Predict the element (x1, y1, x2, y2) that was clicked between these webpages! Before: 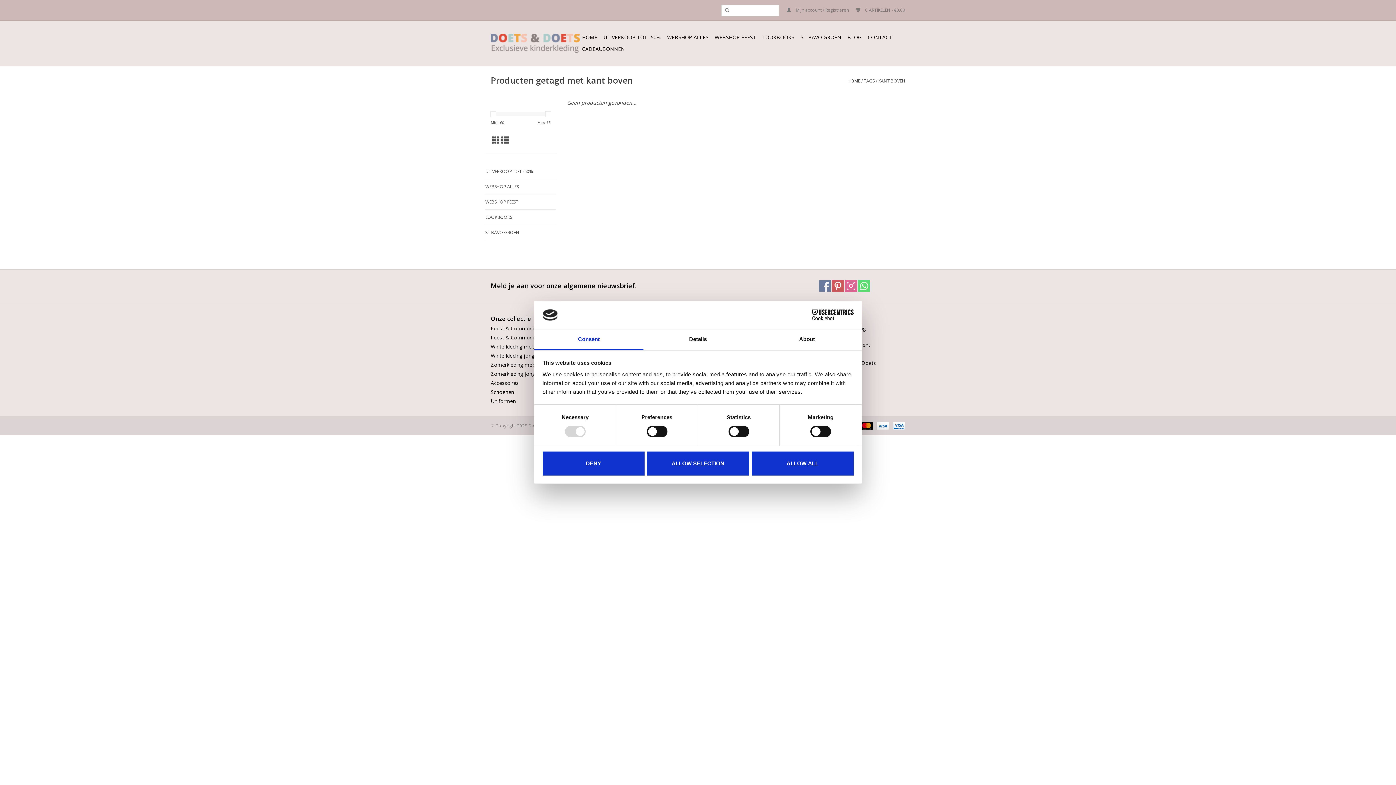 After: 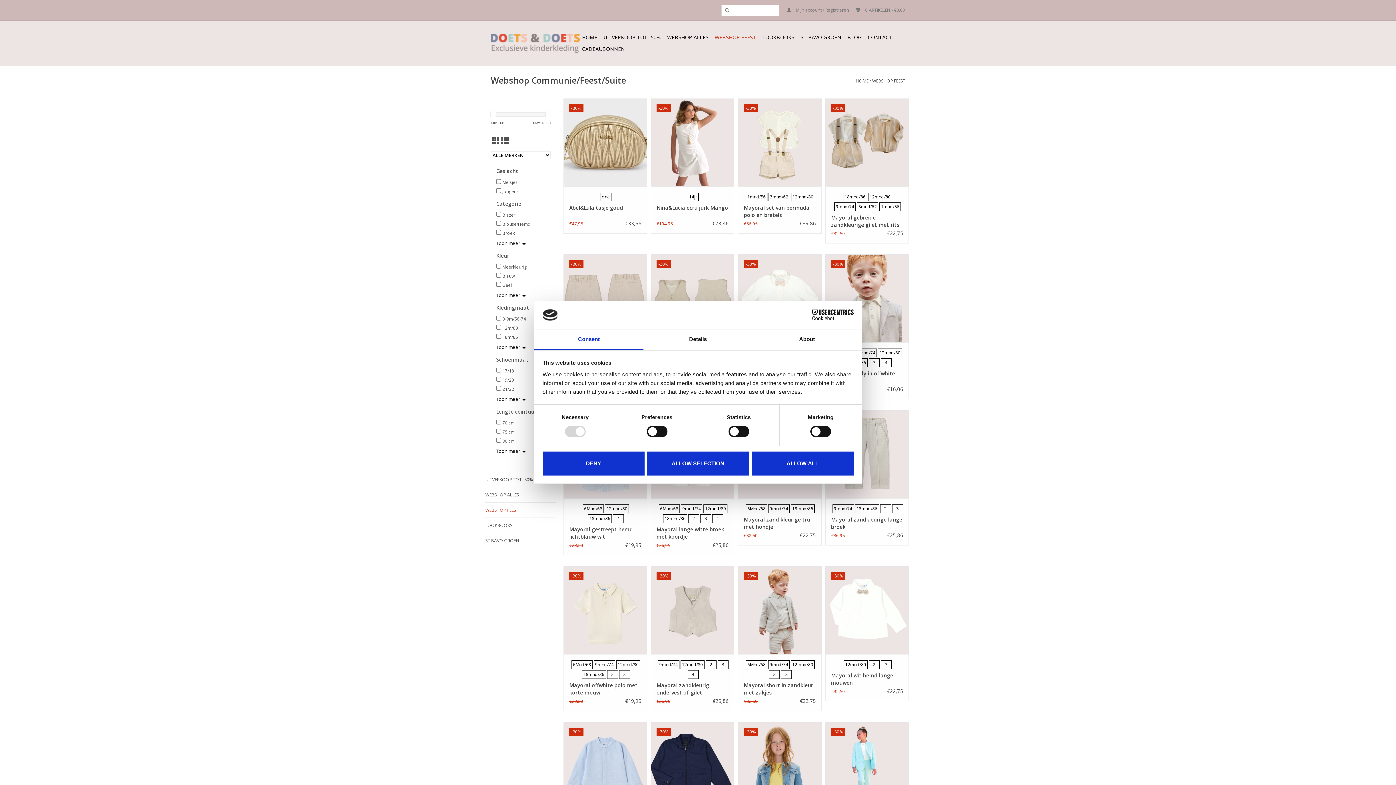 Action: label: WEBSHOP FEEST bbox: (485, 198, 556, 205)